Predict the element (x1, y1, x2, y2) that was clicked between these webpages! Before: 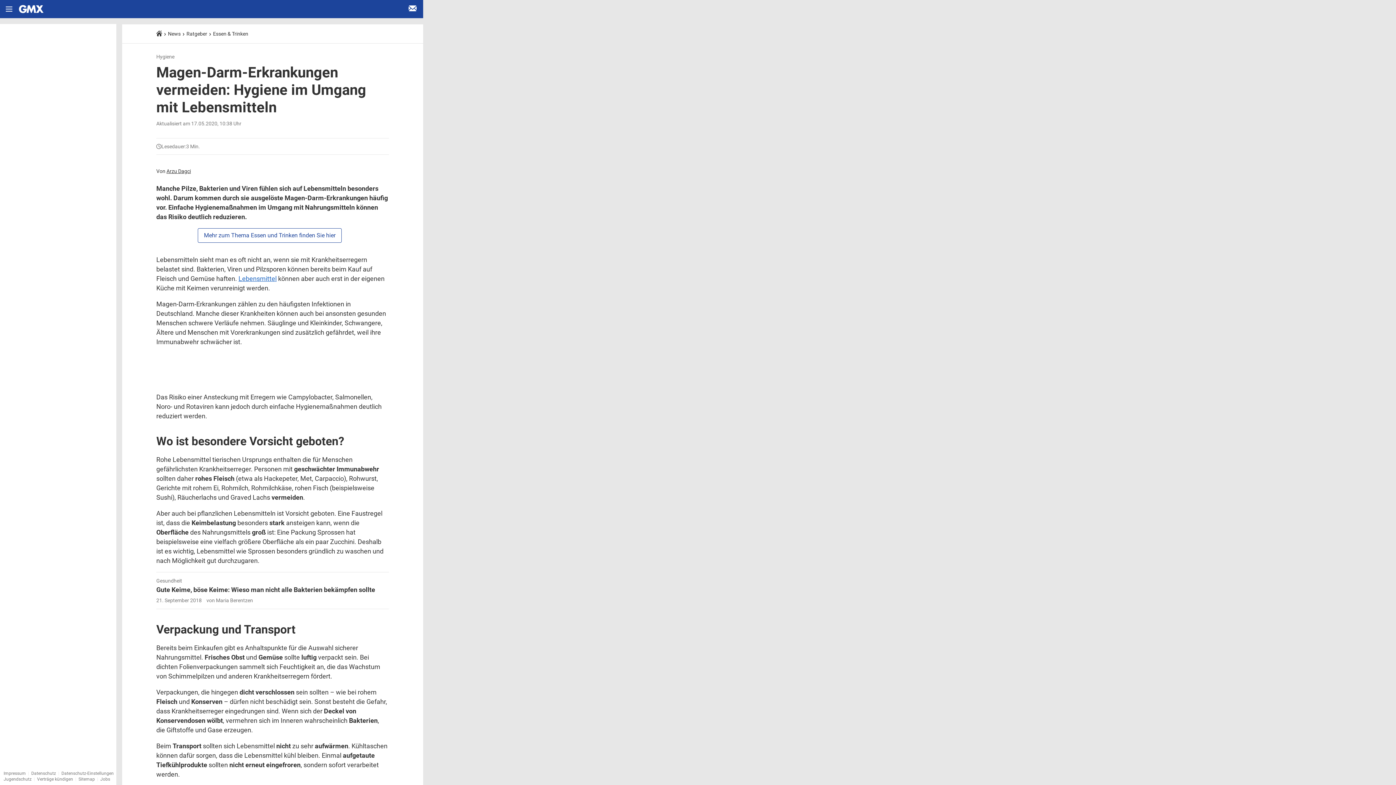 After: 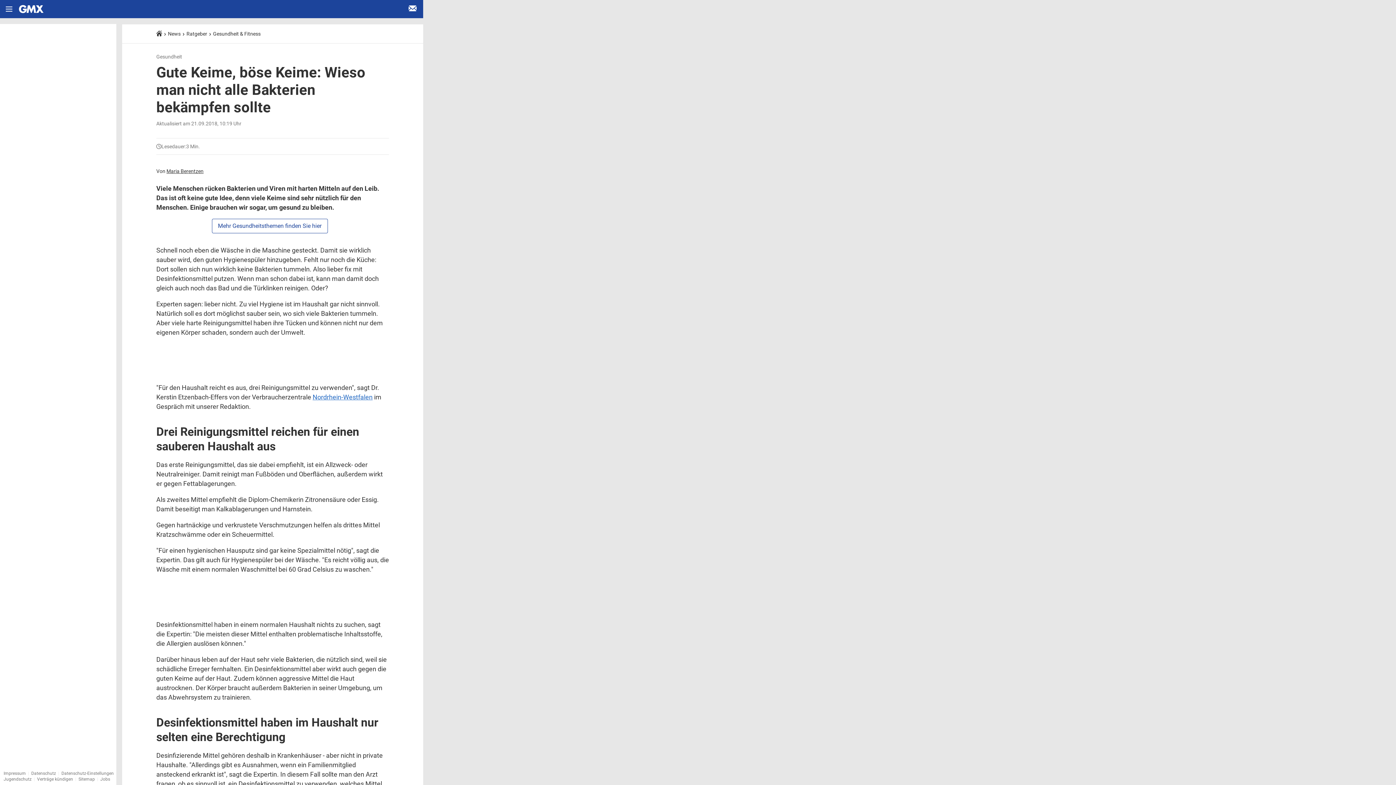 Action: label: Gesundheit
Gute Keime, böse Keime: Wieso man nicht alle Bakterien bekämpfen sollte
21. September 2018 von Maria Berentzen bbox: (156, 578, 389, 603)